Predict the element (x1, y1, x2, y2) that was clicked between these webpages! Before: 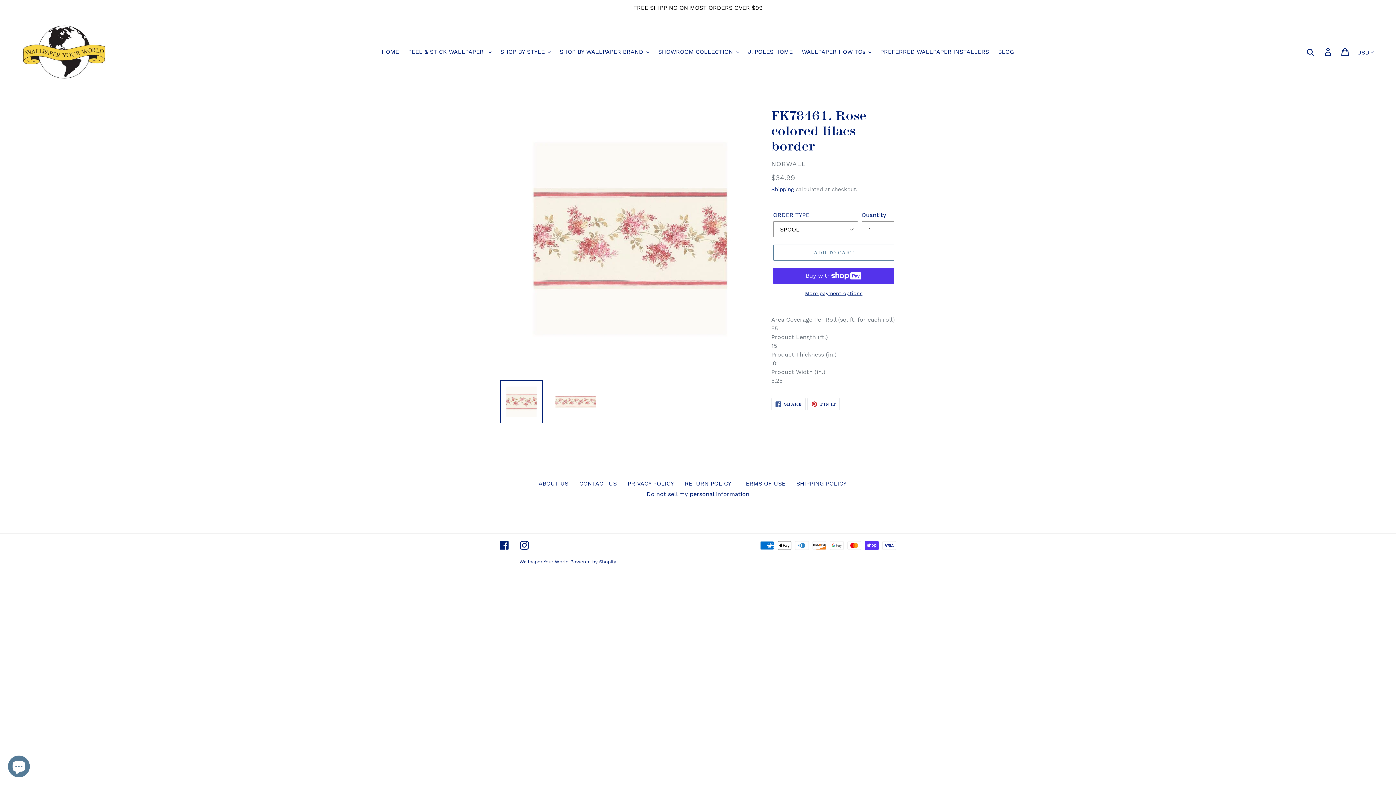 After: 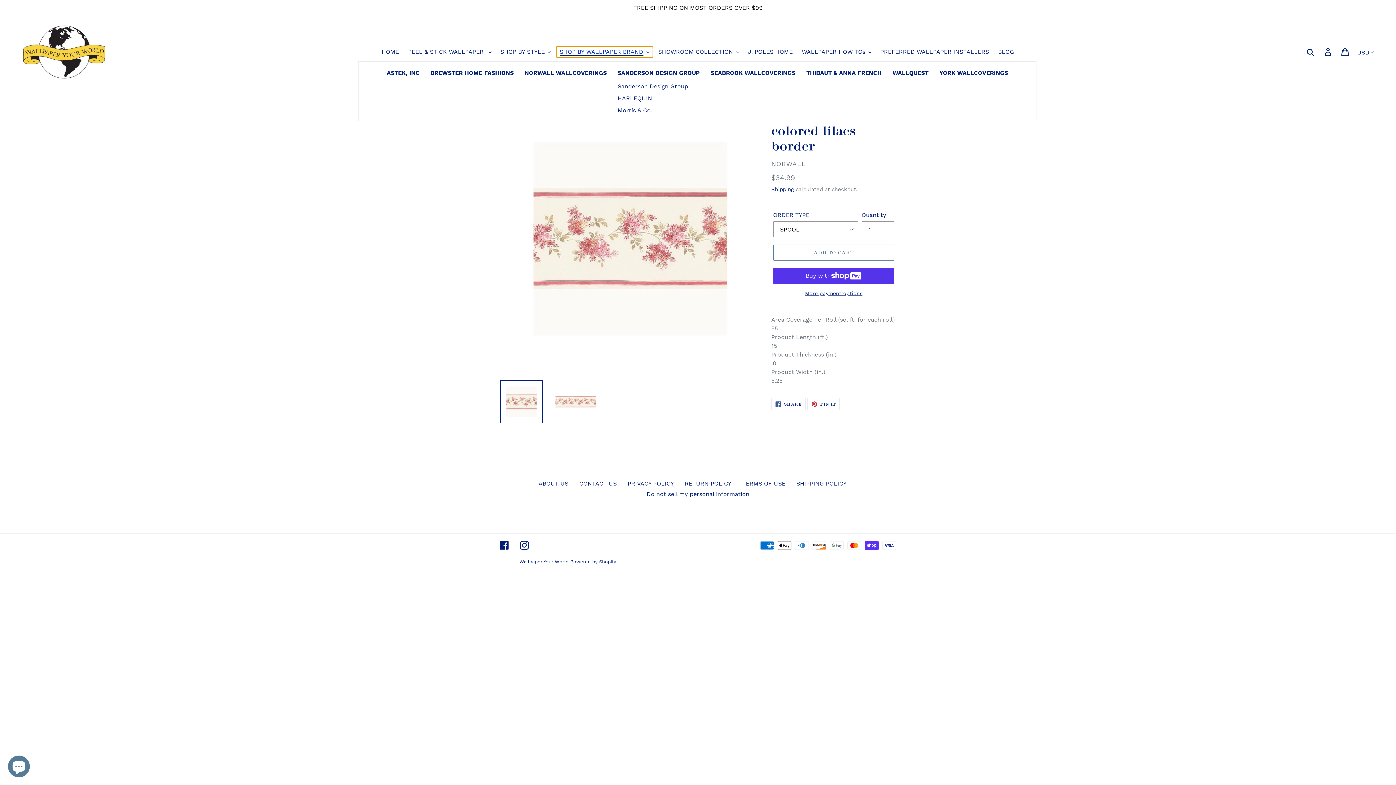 Action: label: SHOP BY WALLPAPER BRAND bbox: (556, 46, 652, 57)